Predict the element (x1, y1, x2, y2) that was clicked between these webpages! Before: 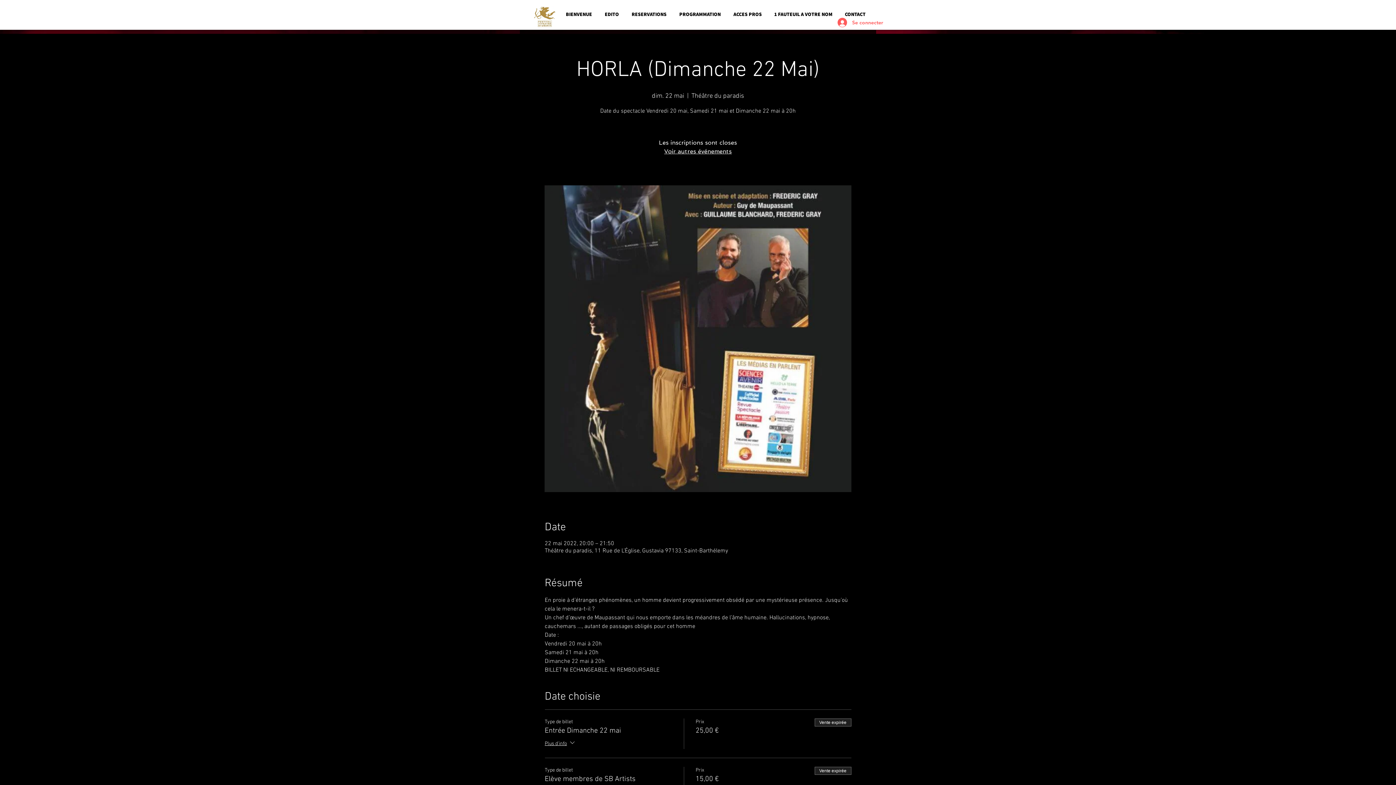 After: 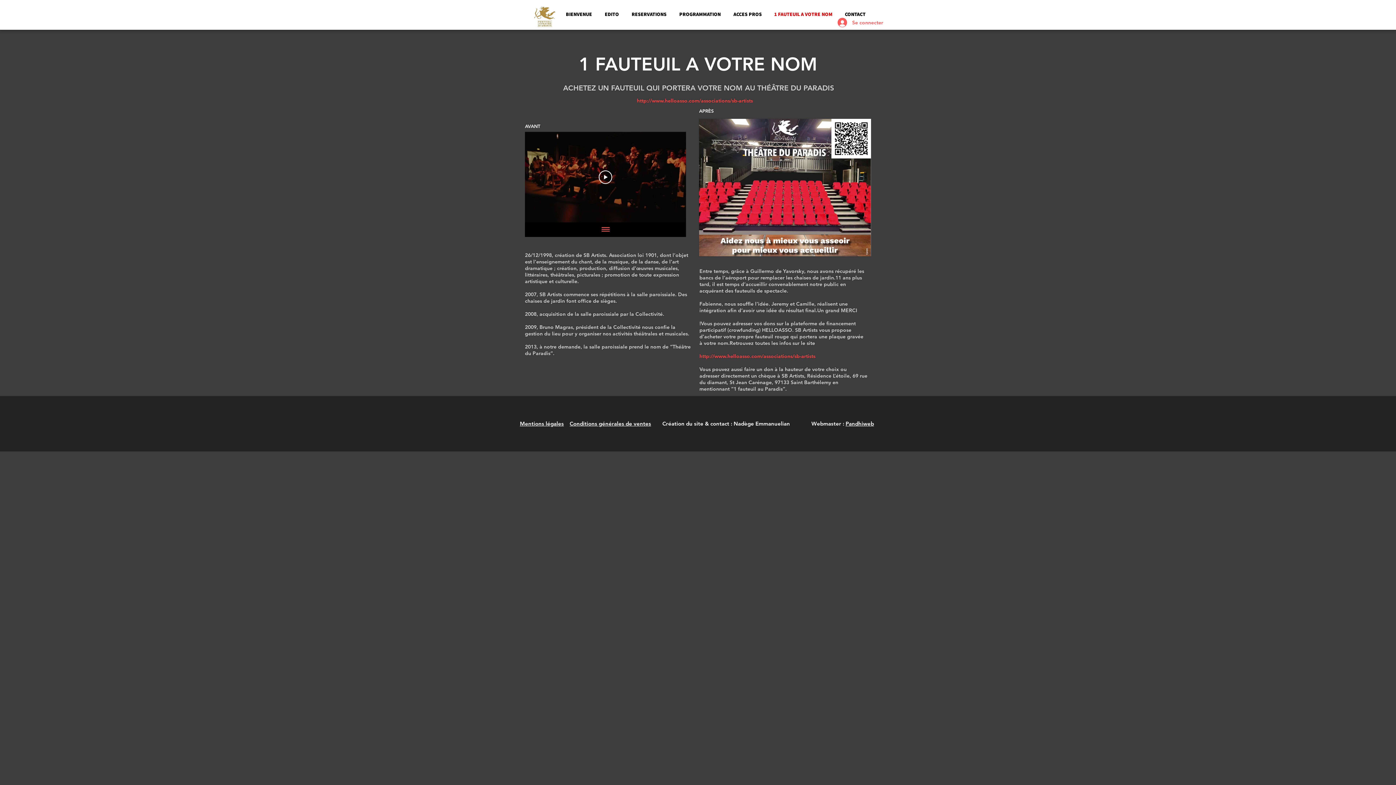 Action: label: 1 FAUTEUIL A VOTRE NOM bbox: (768, 9, 838, 19)